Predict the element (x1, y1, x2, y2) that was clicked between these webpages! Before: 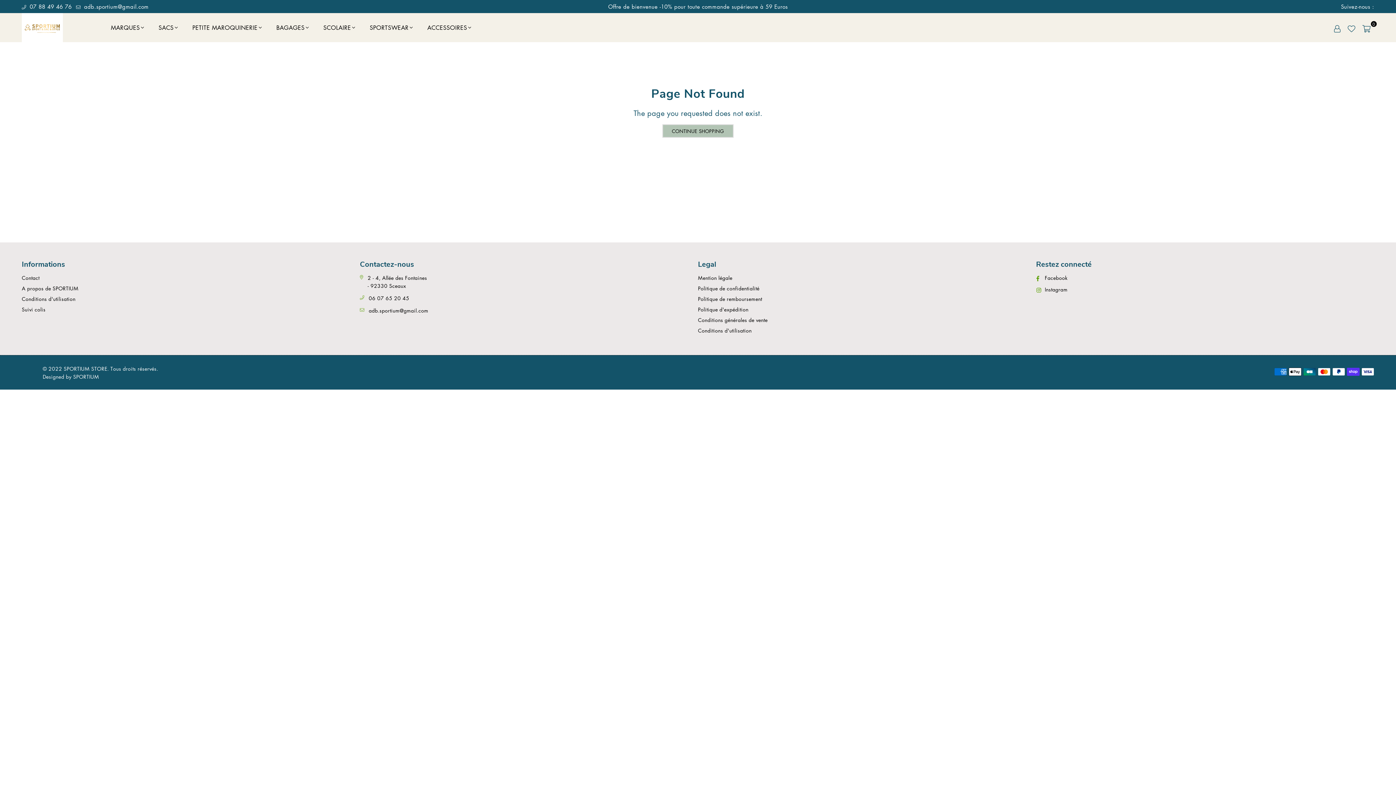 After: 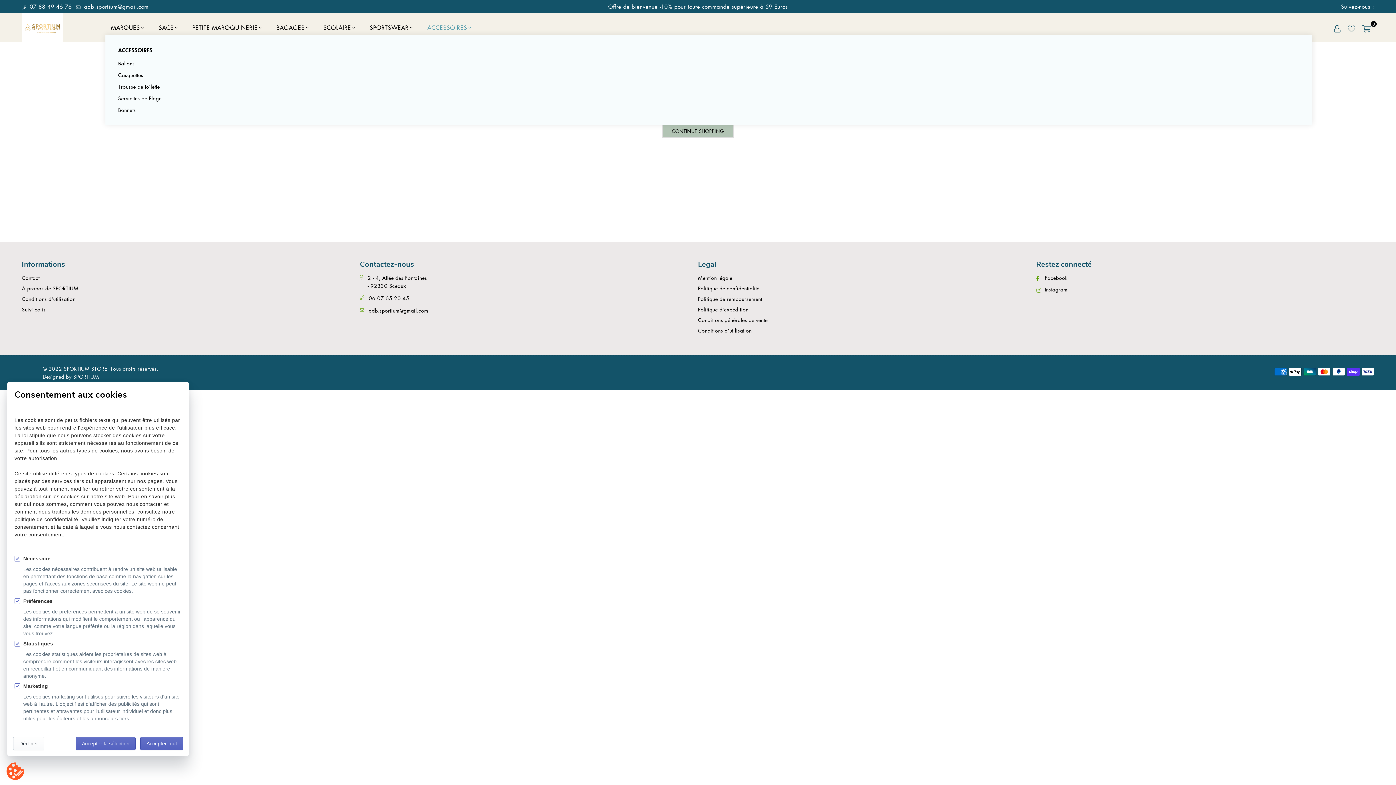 Action: bbox: (421, 20, 476, 34) label: ACCESSOIRES